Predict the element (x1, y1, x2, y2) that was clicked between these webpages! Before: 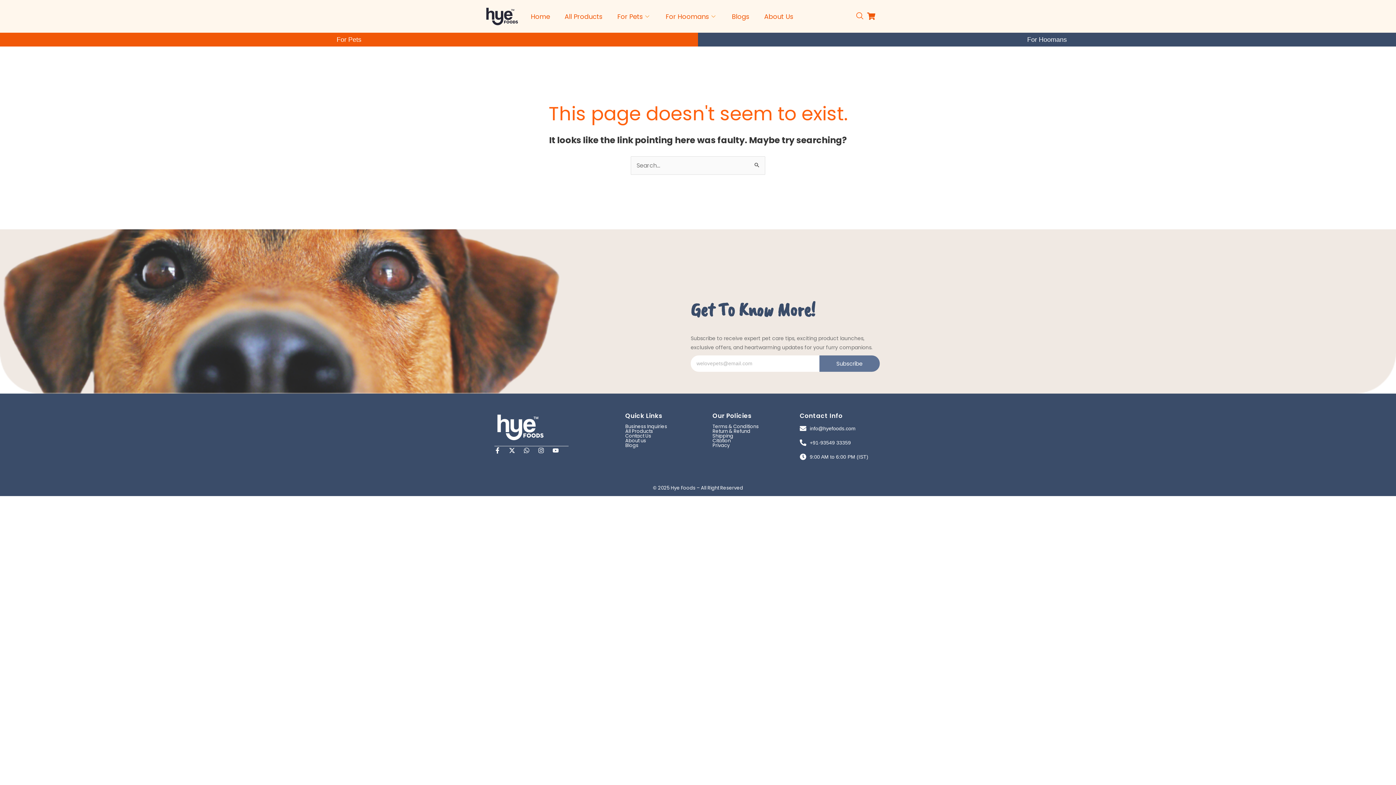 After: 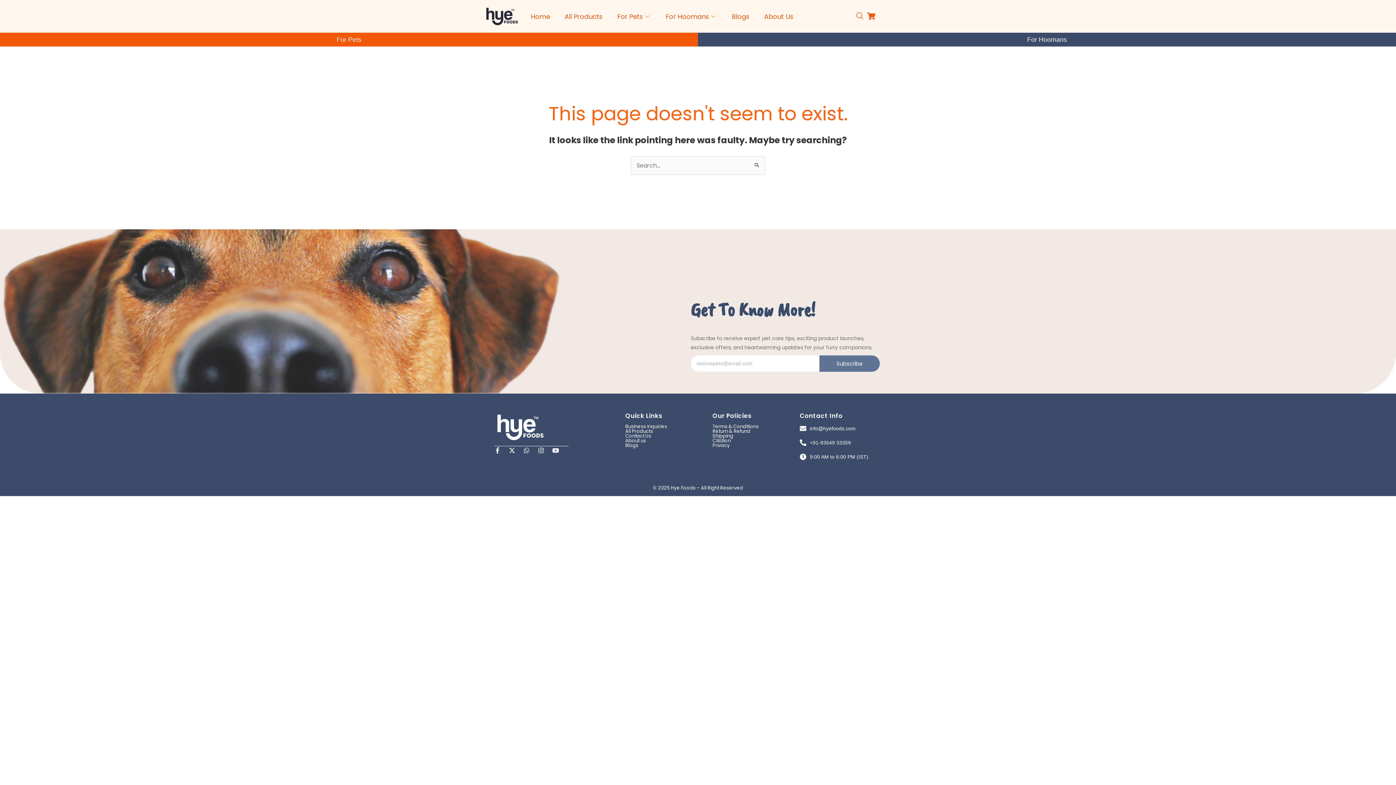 Action: label: Youtube bbox: (552, 447, 558, 453)